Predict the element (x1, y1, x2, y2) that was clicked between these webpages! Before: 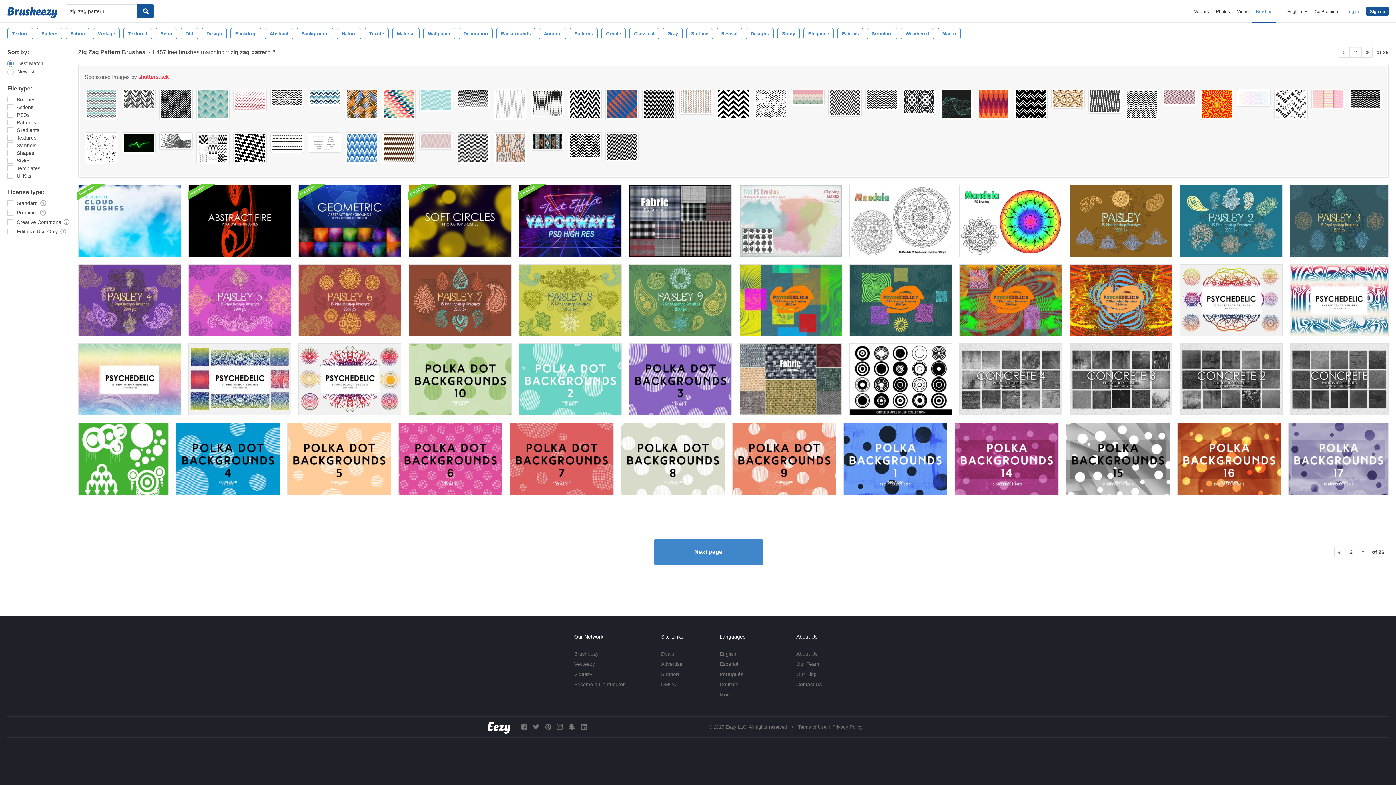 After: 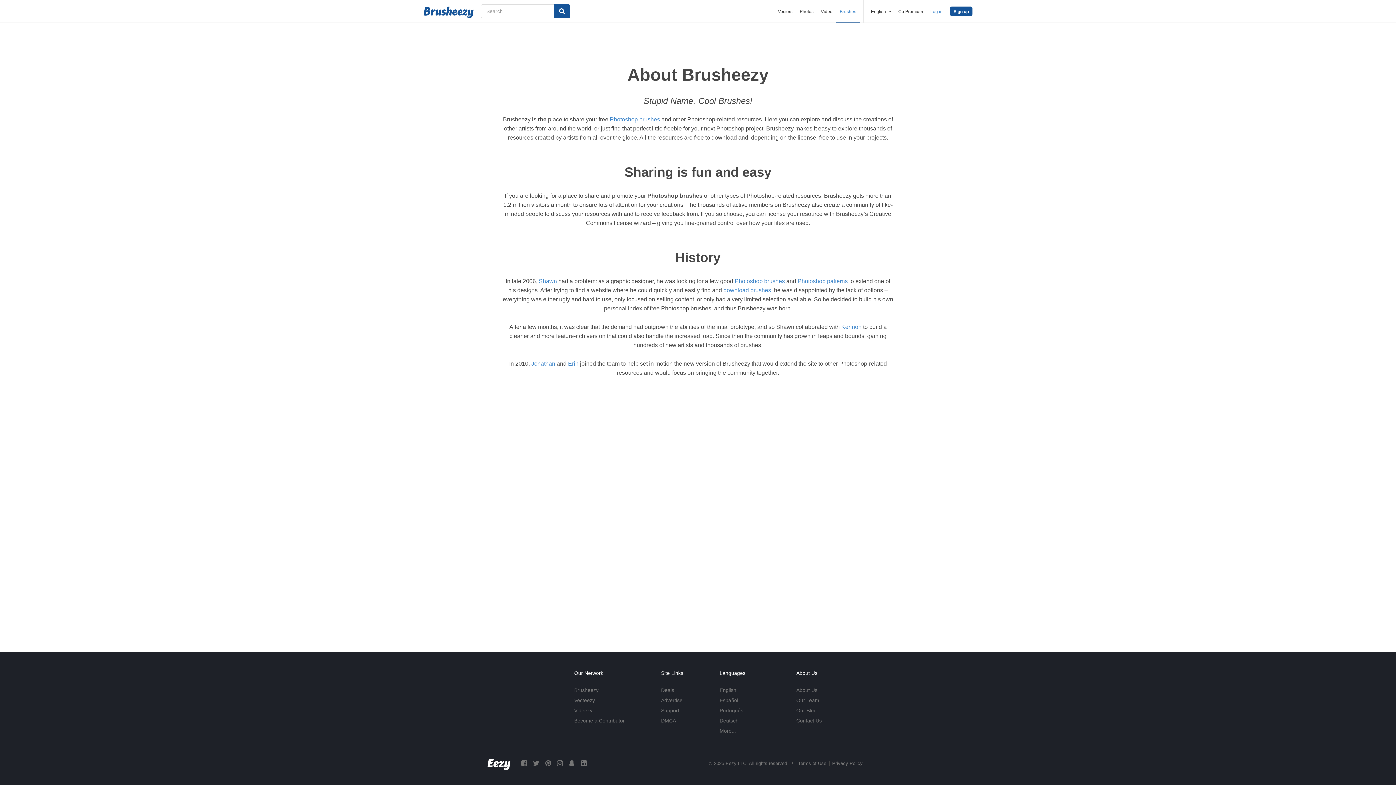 Action: label: About Us bbox: (796, 651, 817, 657)